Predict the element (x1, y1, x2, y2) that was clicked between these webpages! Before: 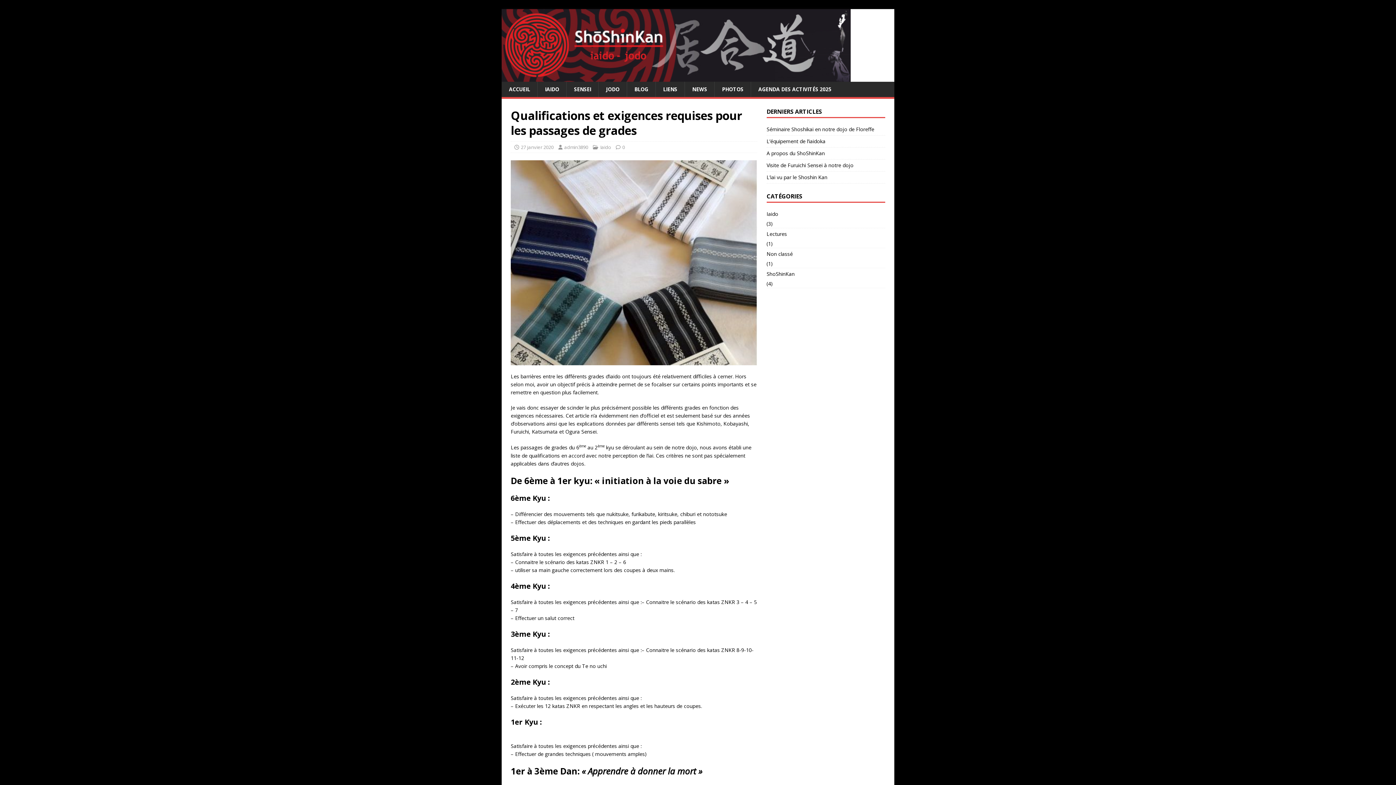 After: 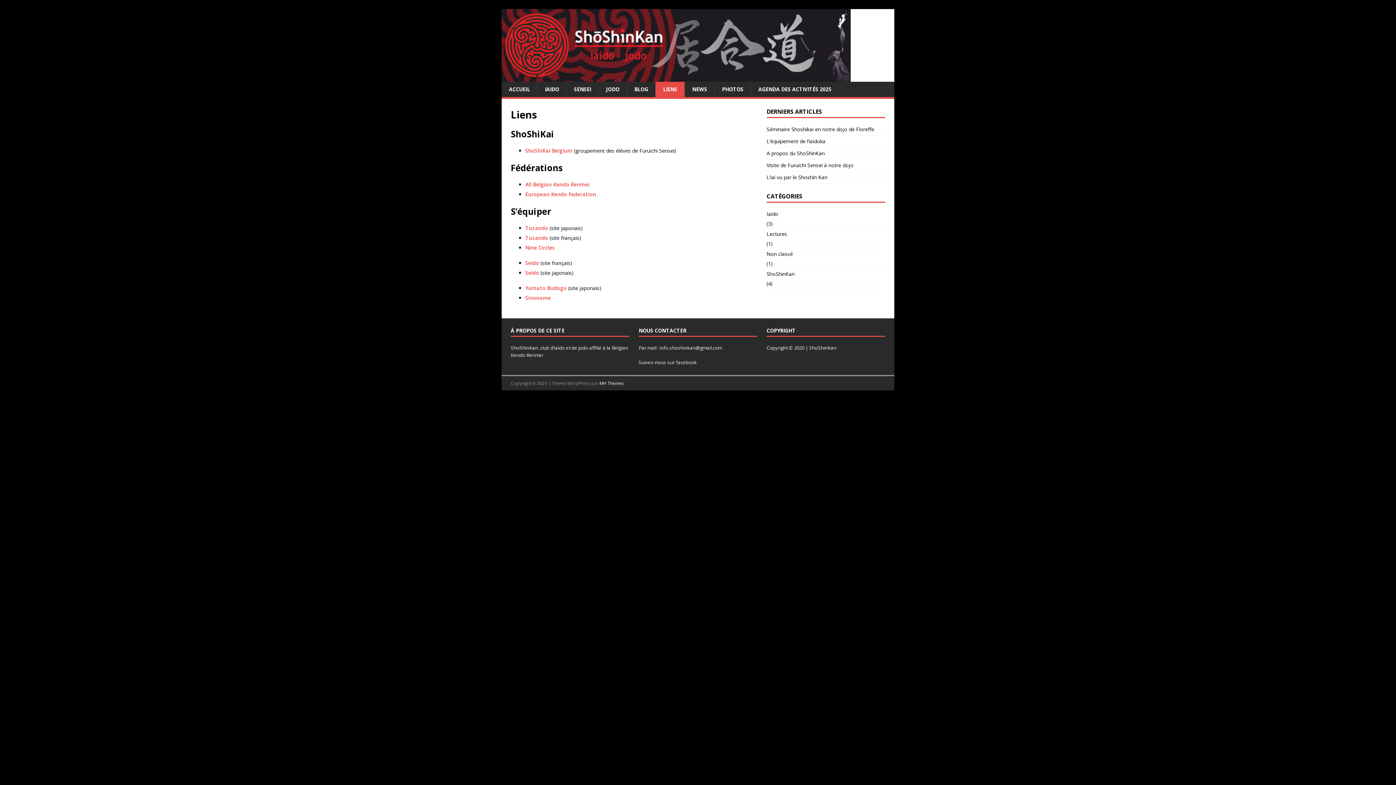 Action: label: LIENS bbox: (655, 81, 684, 97)